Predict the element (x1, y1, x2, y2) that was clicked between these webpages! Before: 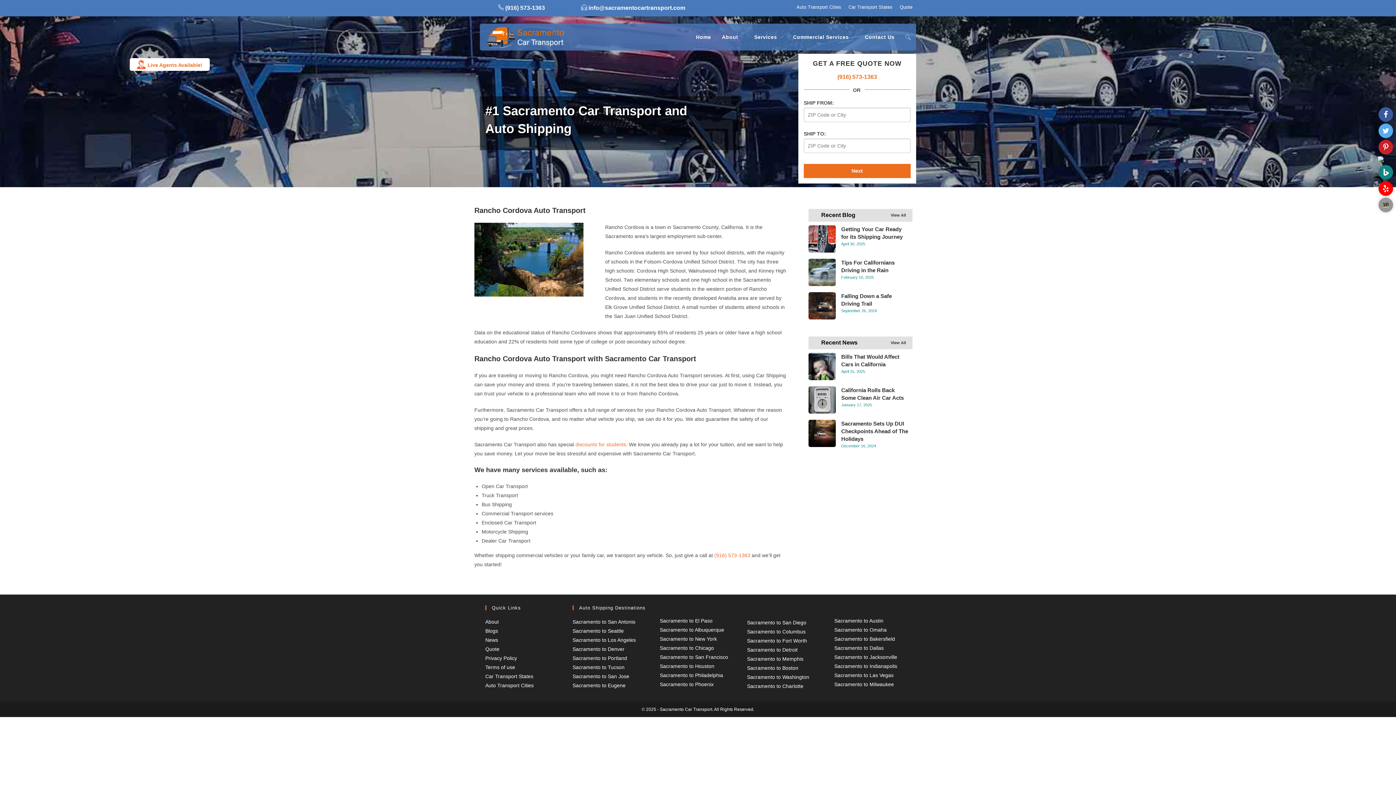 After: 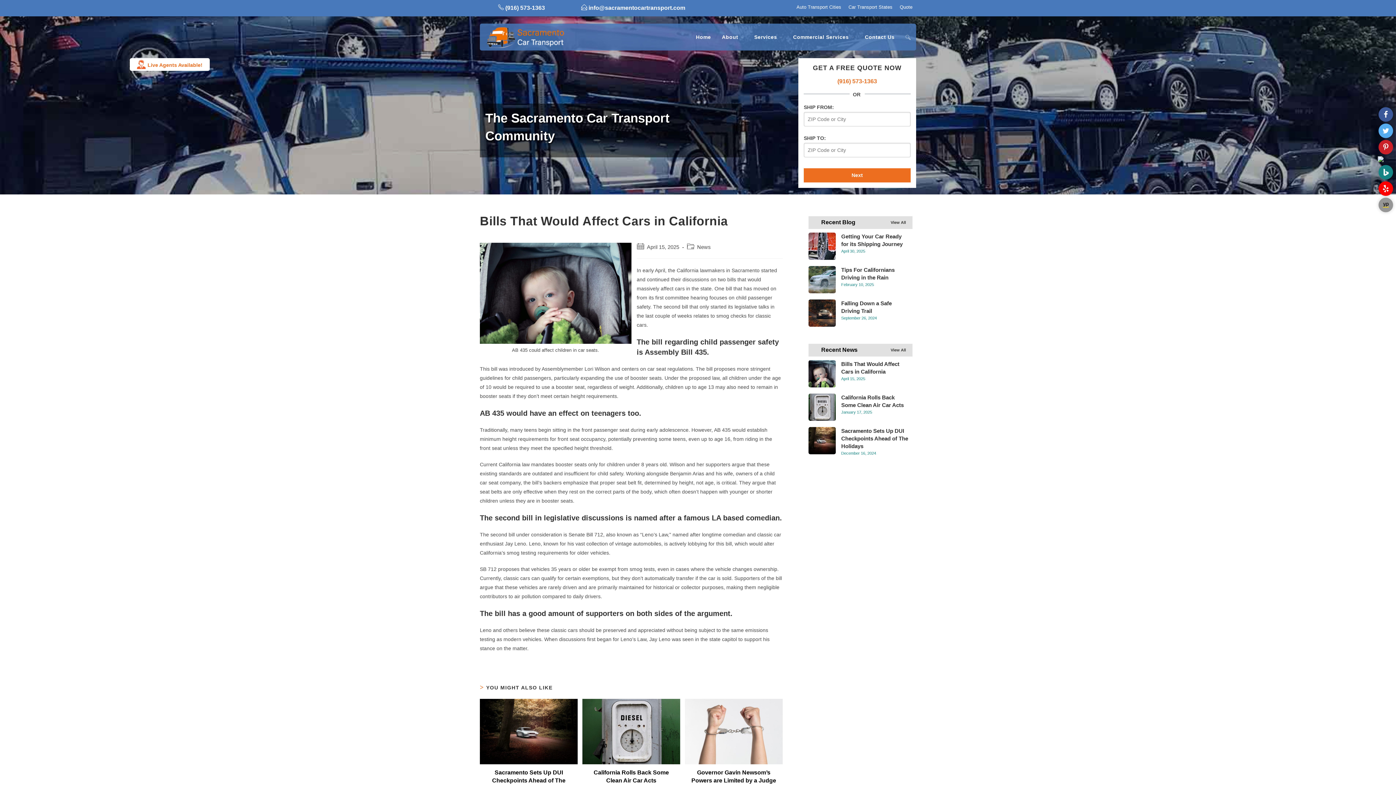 Action: bbox: (808, 363, 836, 369)